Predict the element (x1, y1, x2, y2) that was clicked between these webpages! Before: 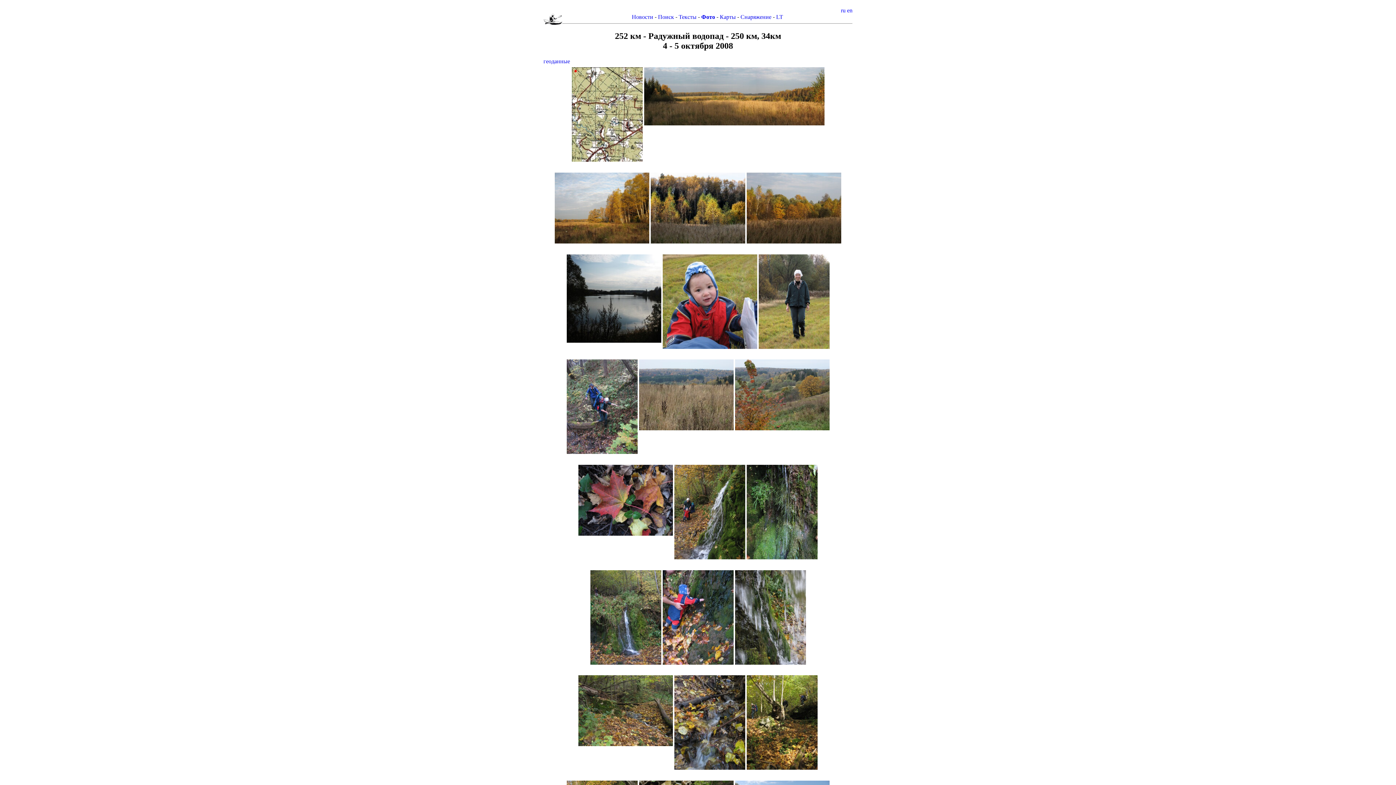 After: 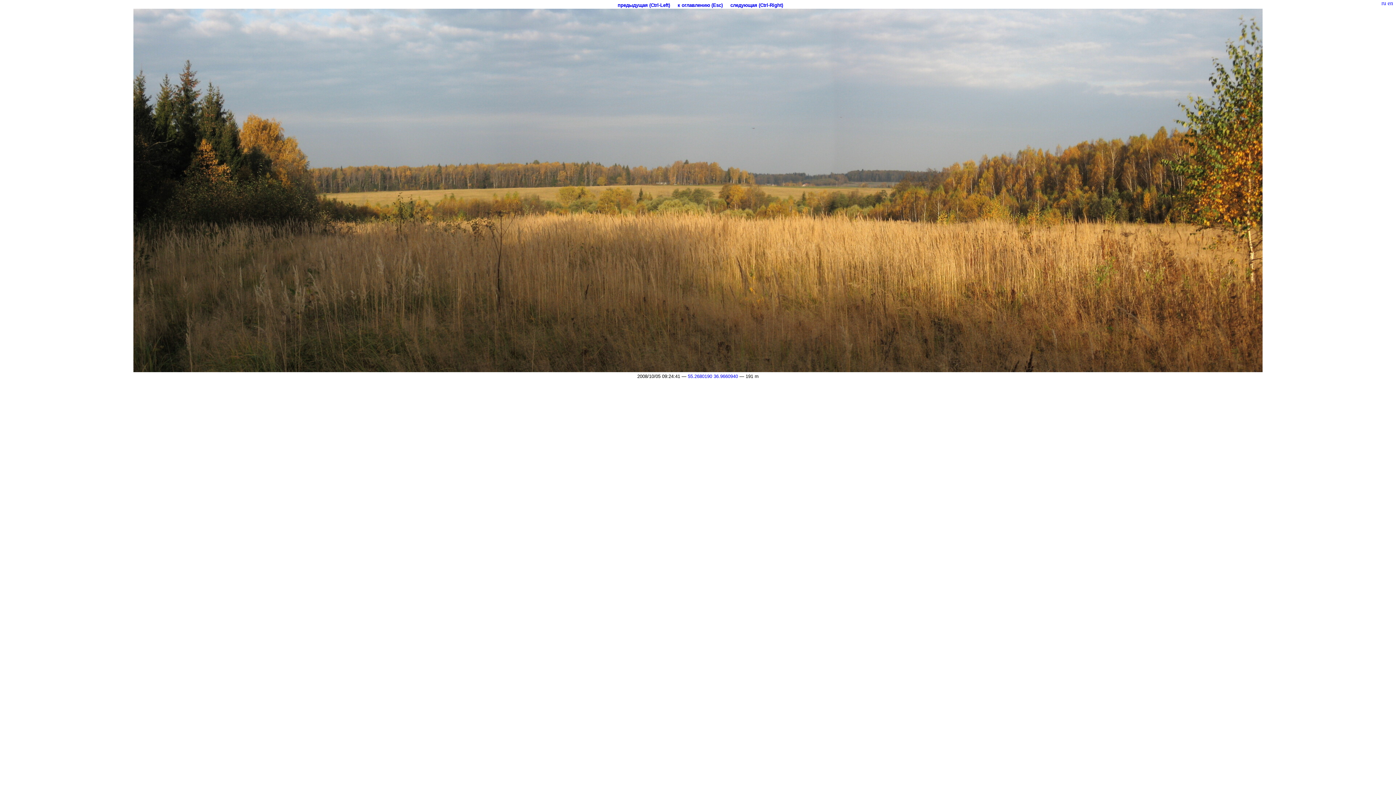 Action: bbox: (644, 120, 824, 126)